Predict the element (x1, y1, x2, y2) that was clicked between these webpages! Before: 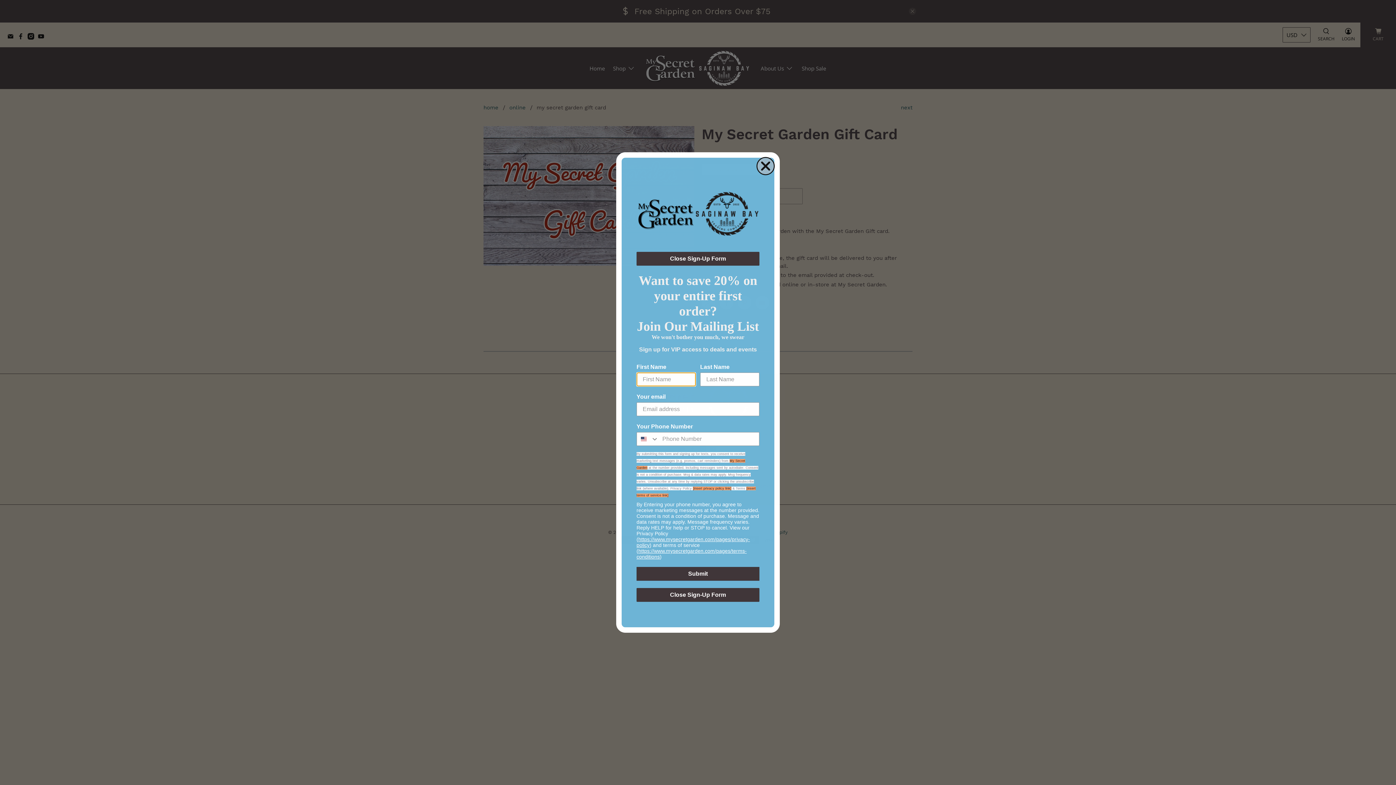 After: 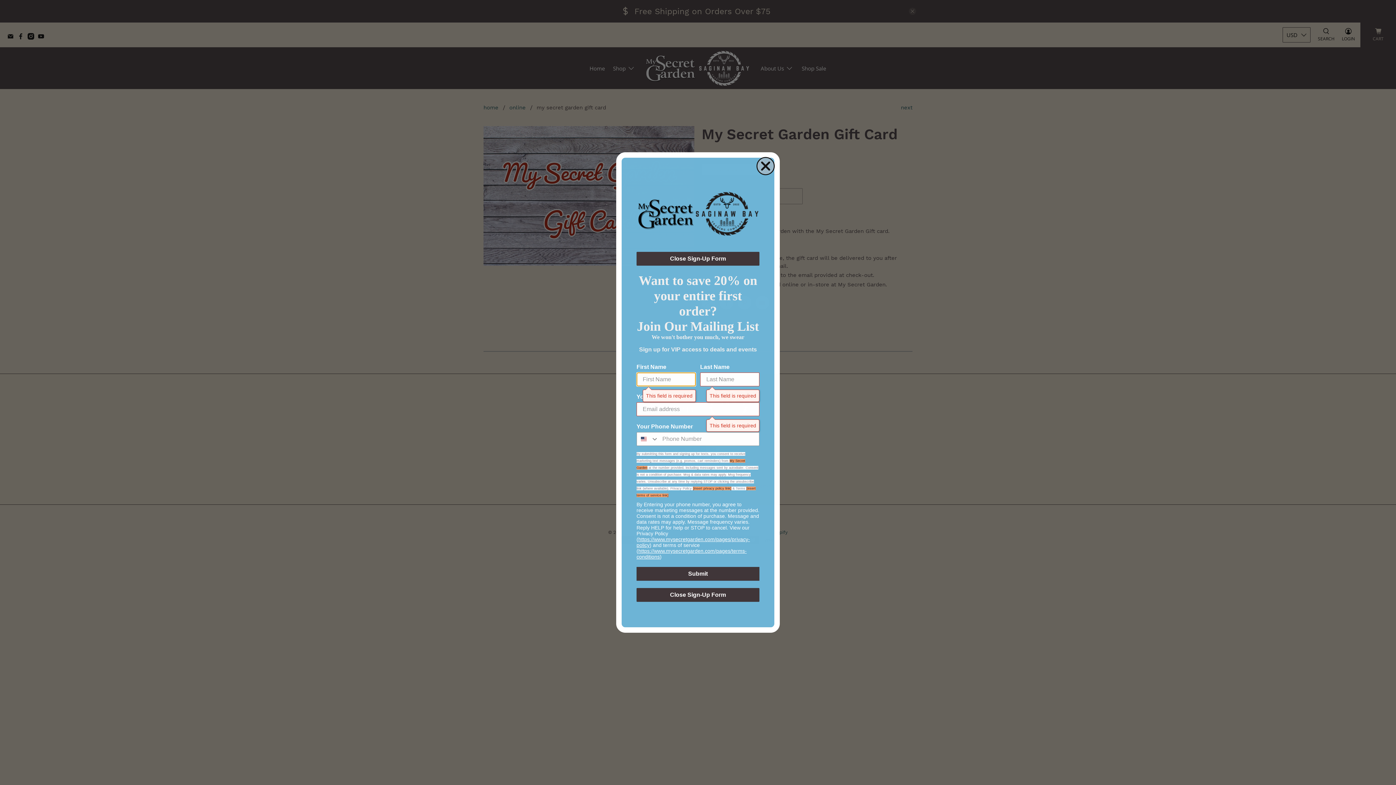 Action: label: Submit bbox: (636, 567, 759, 581)